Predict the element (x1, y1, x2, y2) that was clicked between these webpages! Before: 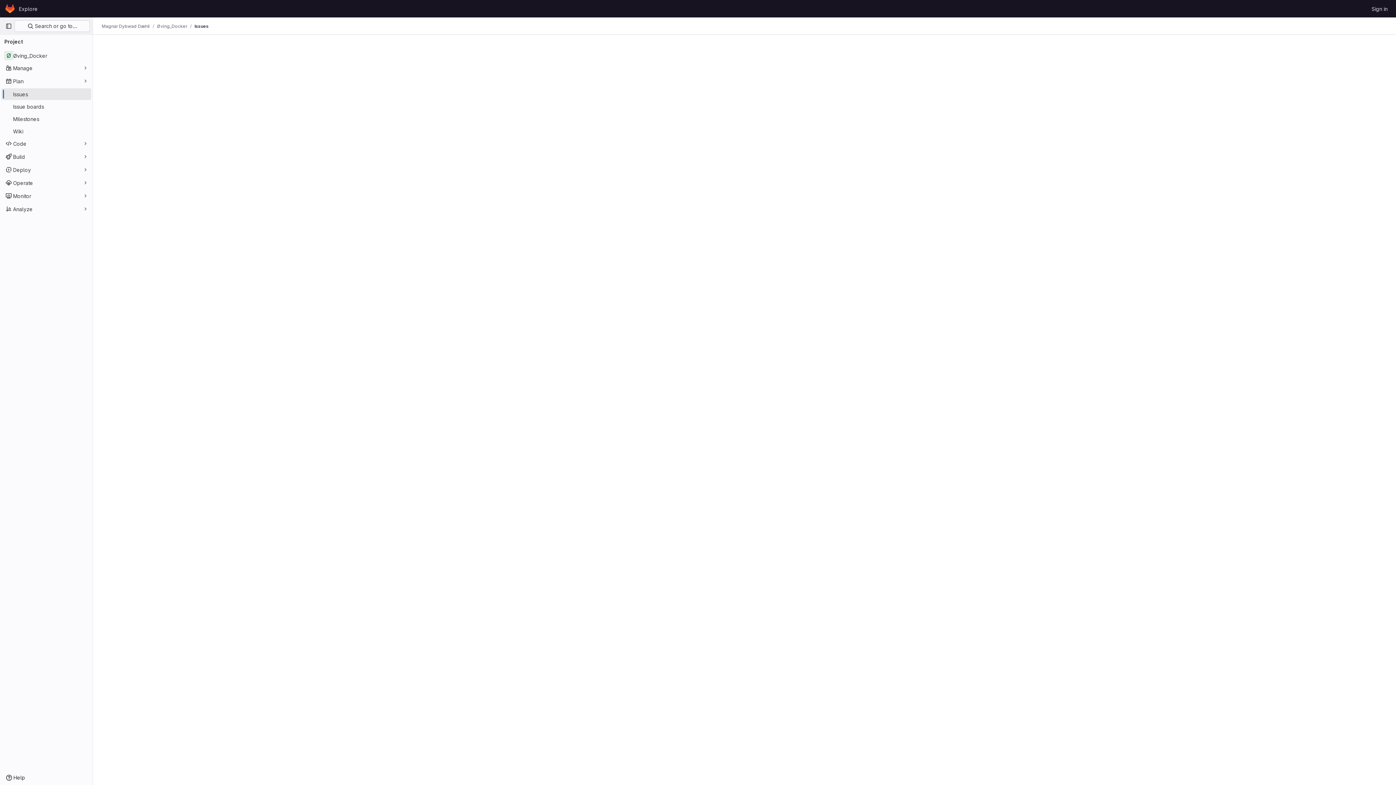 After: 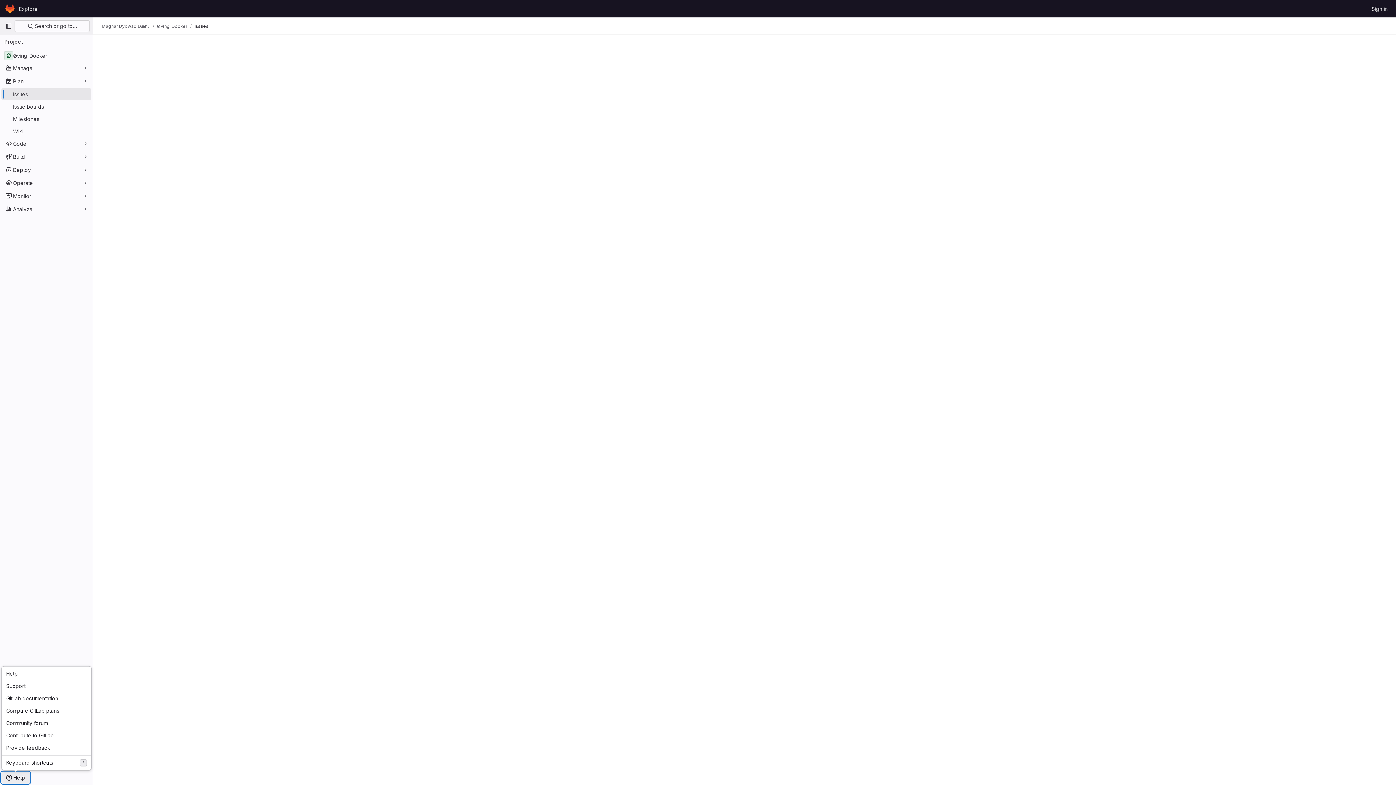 Action: label: Help bbox: (1, 772, 29, 784)